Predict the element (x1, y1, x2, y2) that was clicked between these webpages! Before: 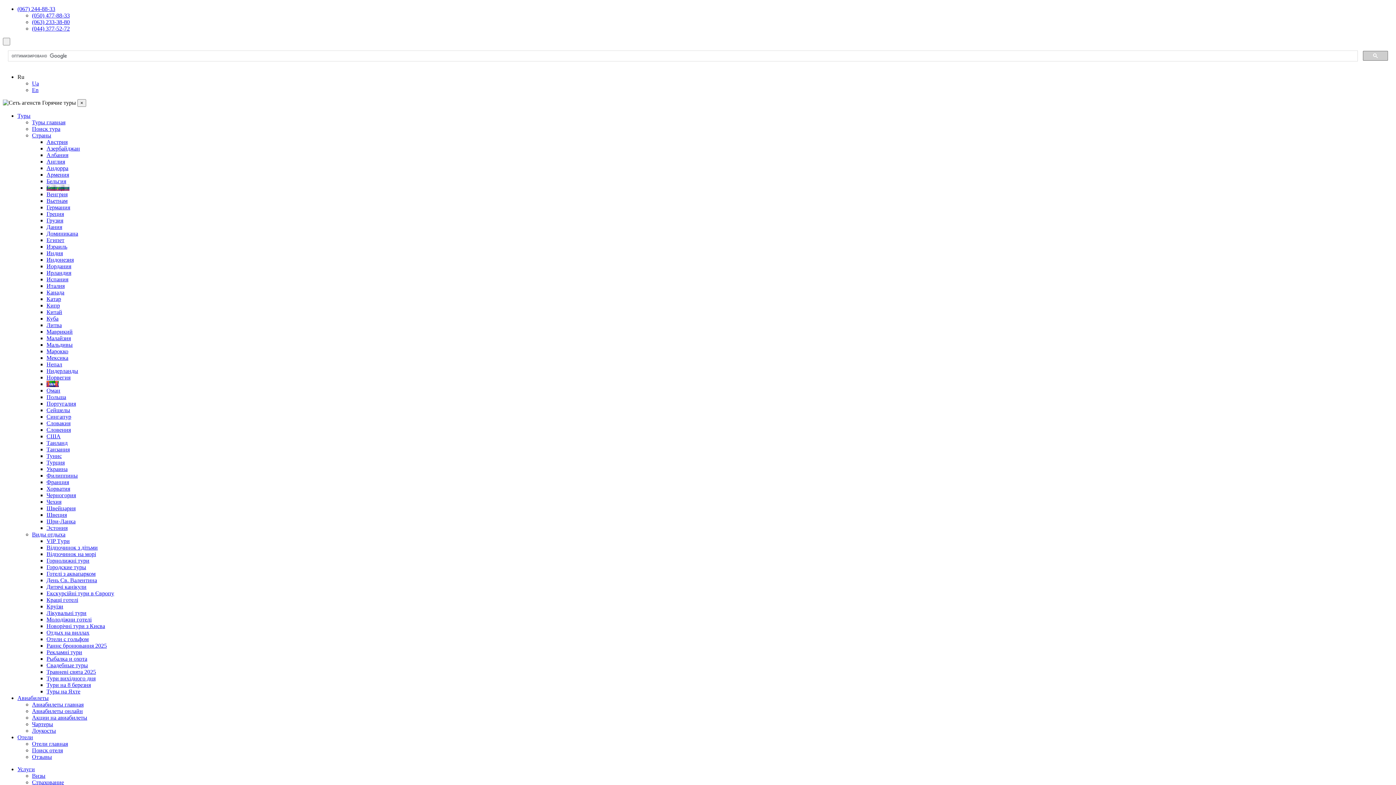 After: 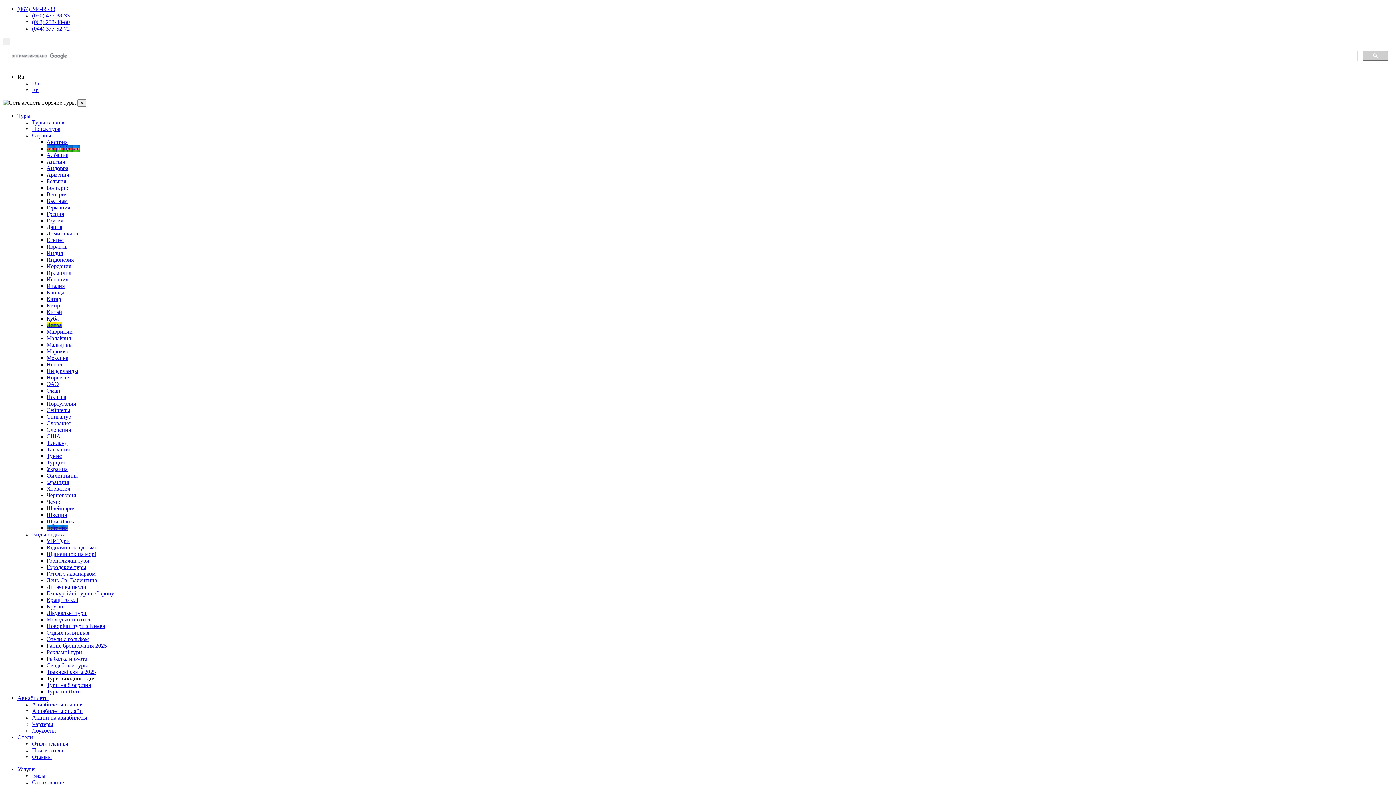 Action: label: Тури вихідного дня bbox: (46, 675, 95, 681)